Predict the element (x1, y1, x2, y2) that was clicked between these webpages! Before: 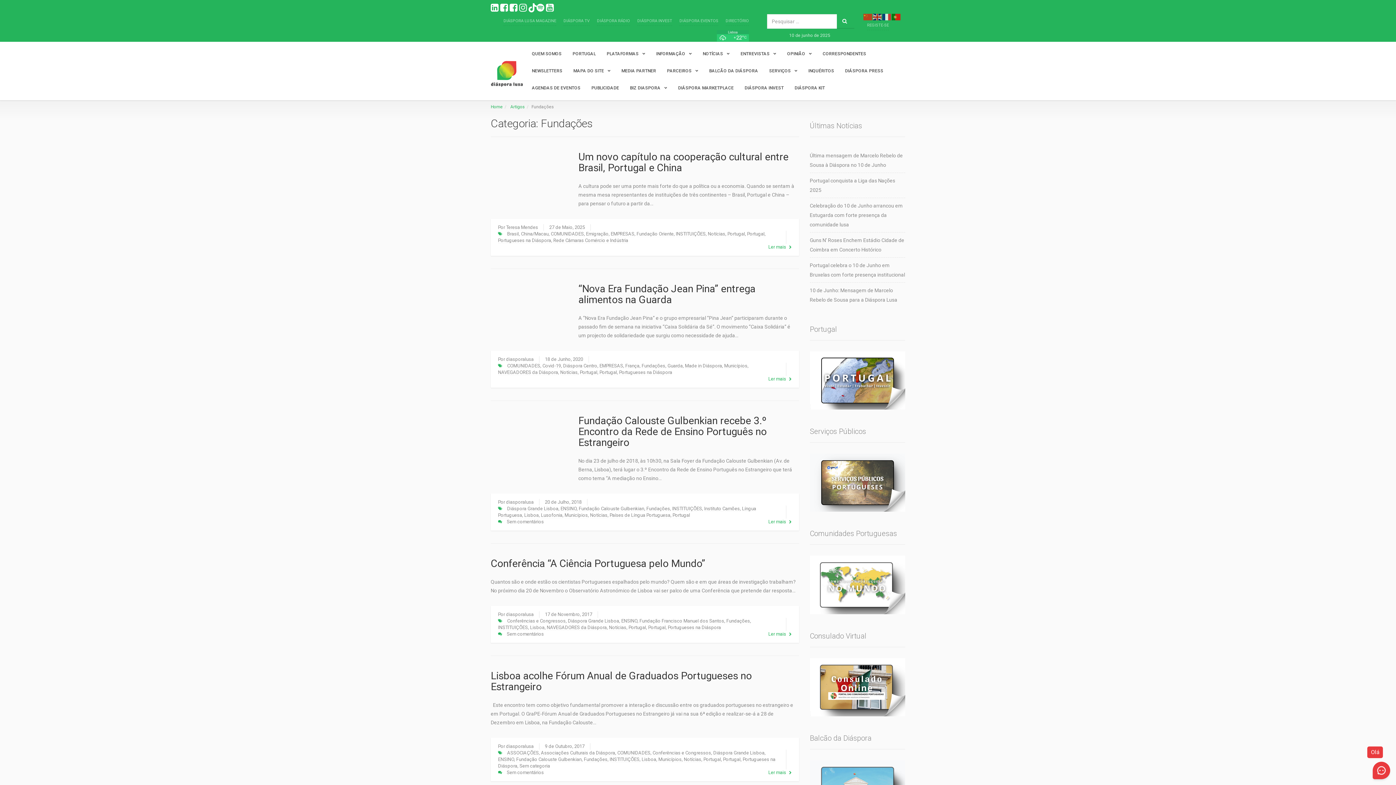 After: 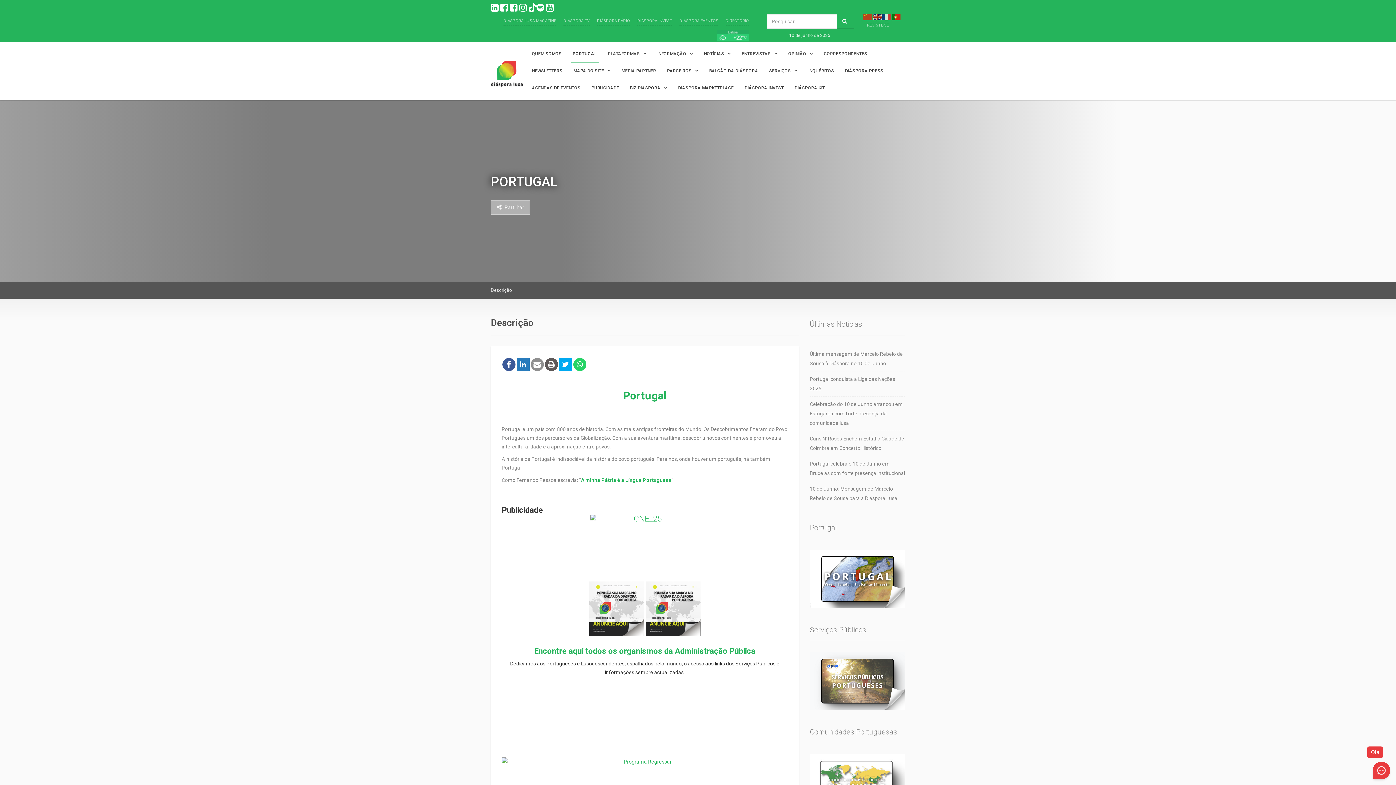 Action: label: PORTUGAL bbox: (567, 45, 601, 62)